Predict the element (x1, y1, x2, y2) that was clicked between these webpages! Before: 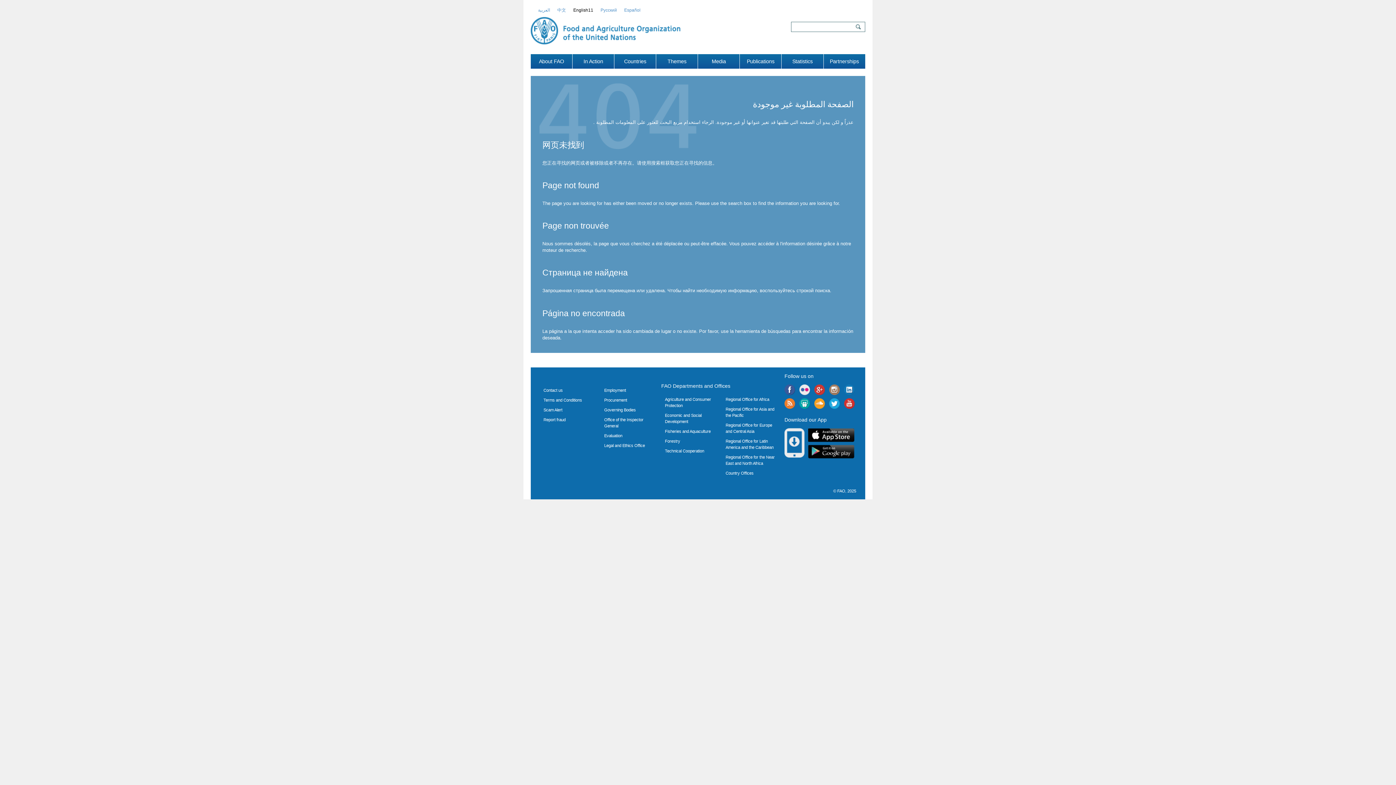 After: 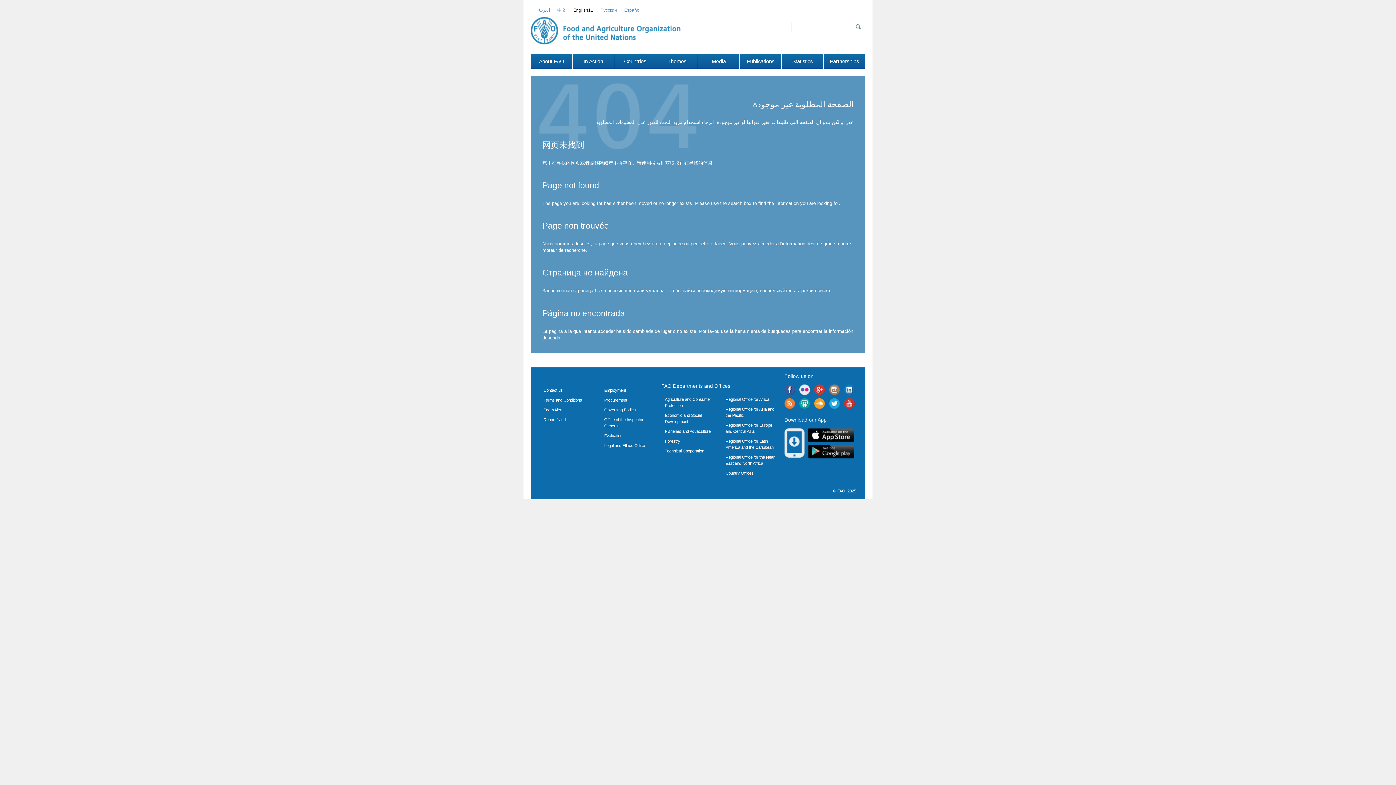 Action: bbox: (829, 388, 840, 393)